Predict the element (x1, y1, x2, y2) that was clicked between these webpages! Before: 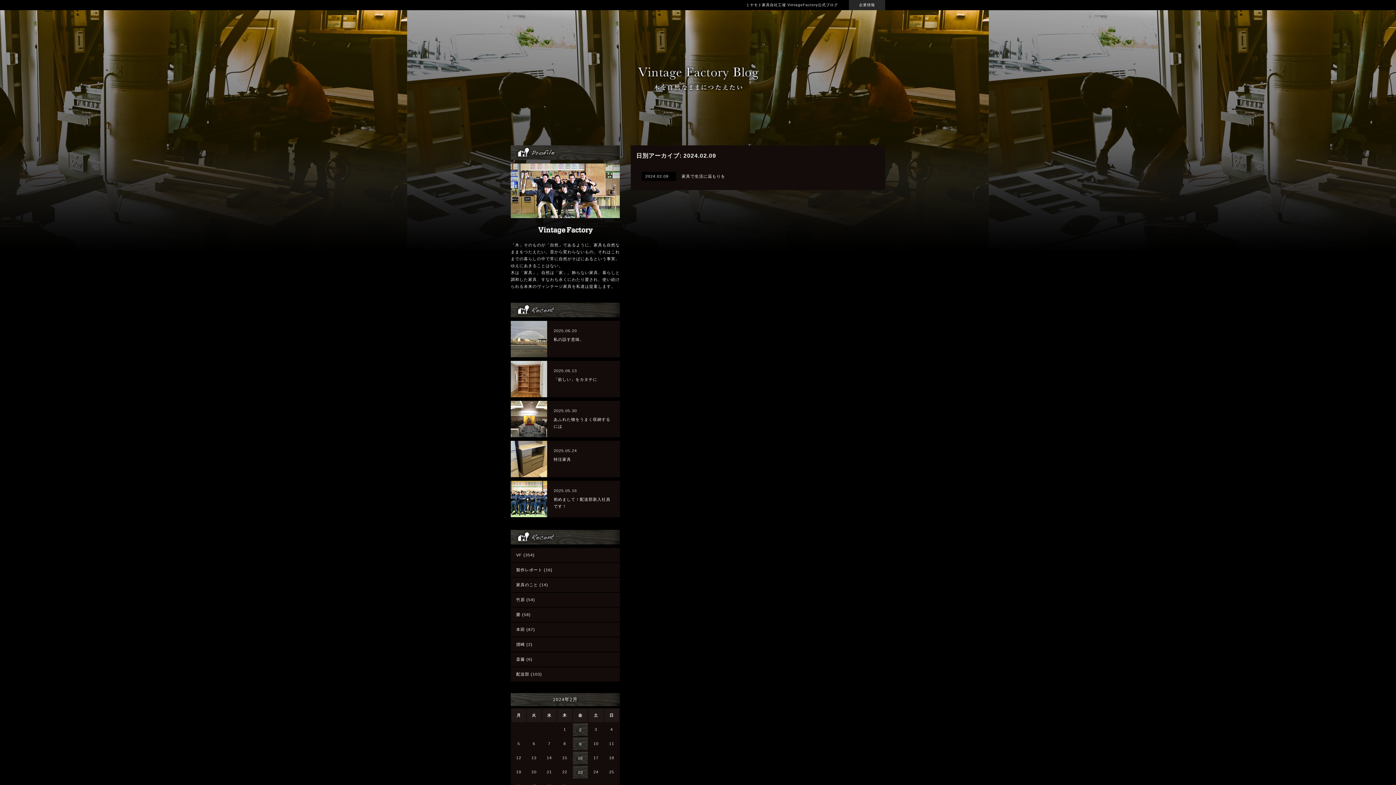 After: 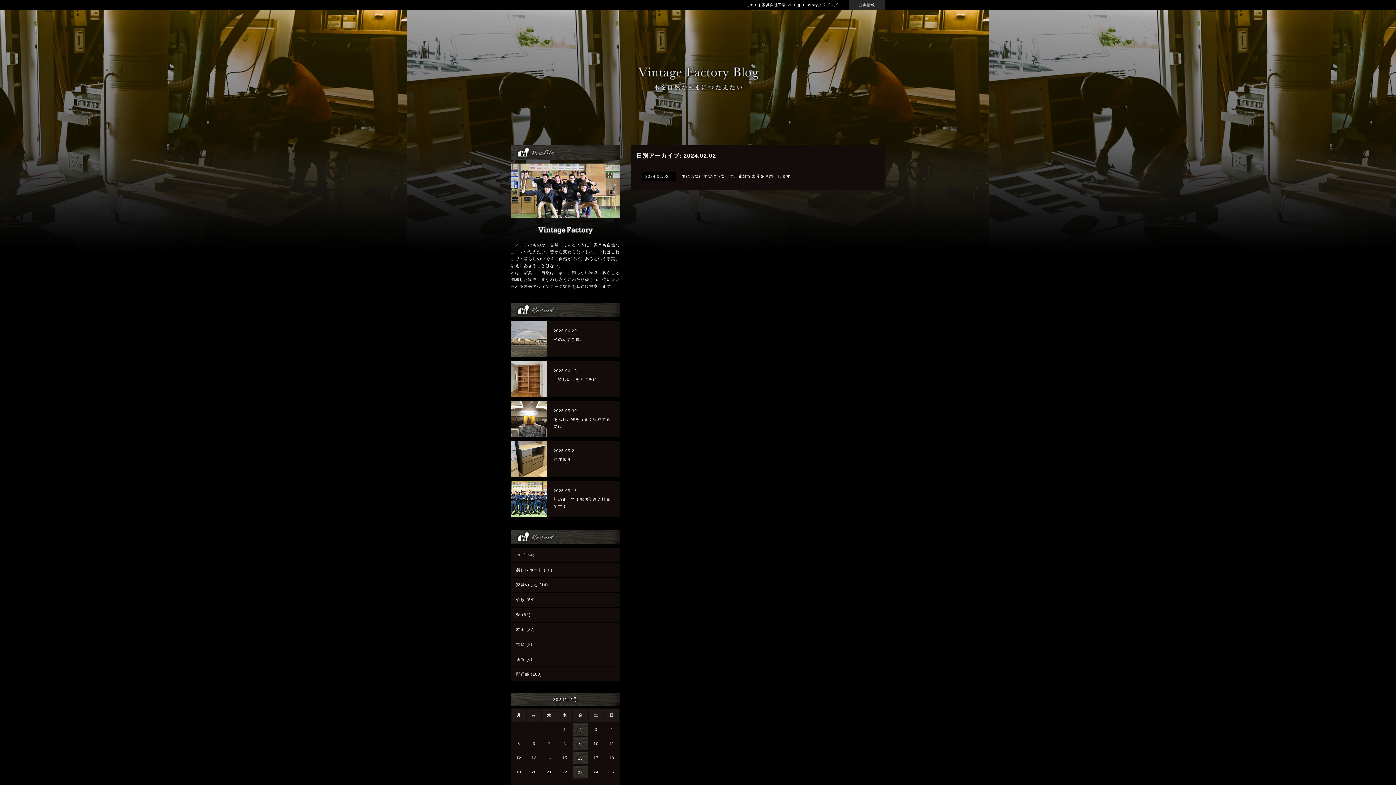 Action: label: 2 bbox: (573, 723, 588, 736)